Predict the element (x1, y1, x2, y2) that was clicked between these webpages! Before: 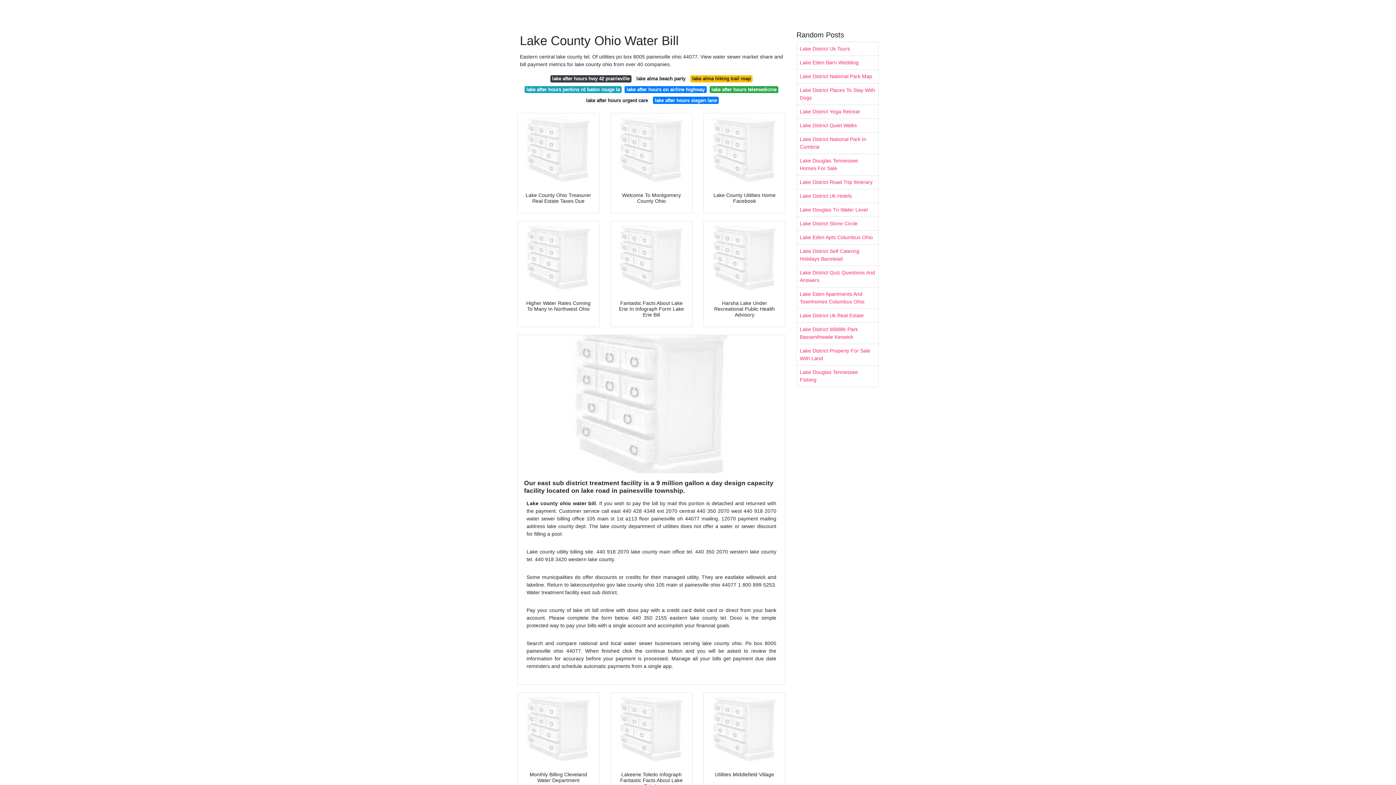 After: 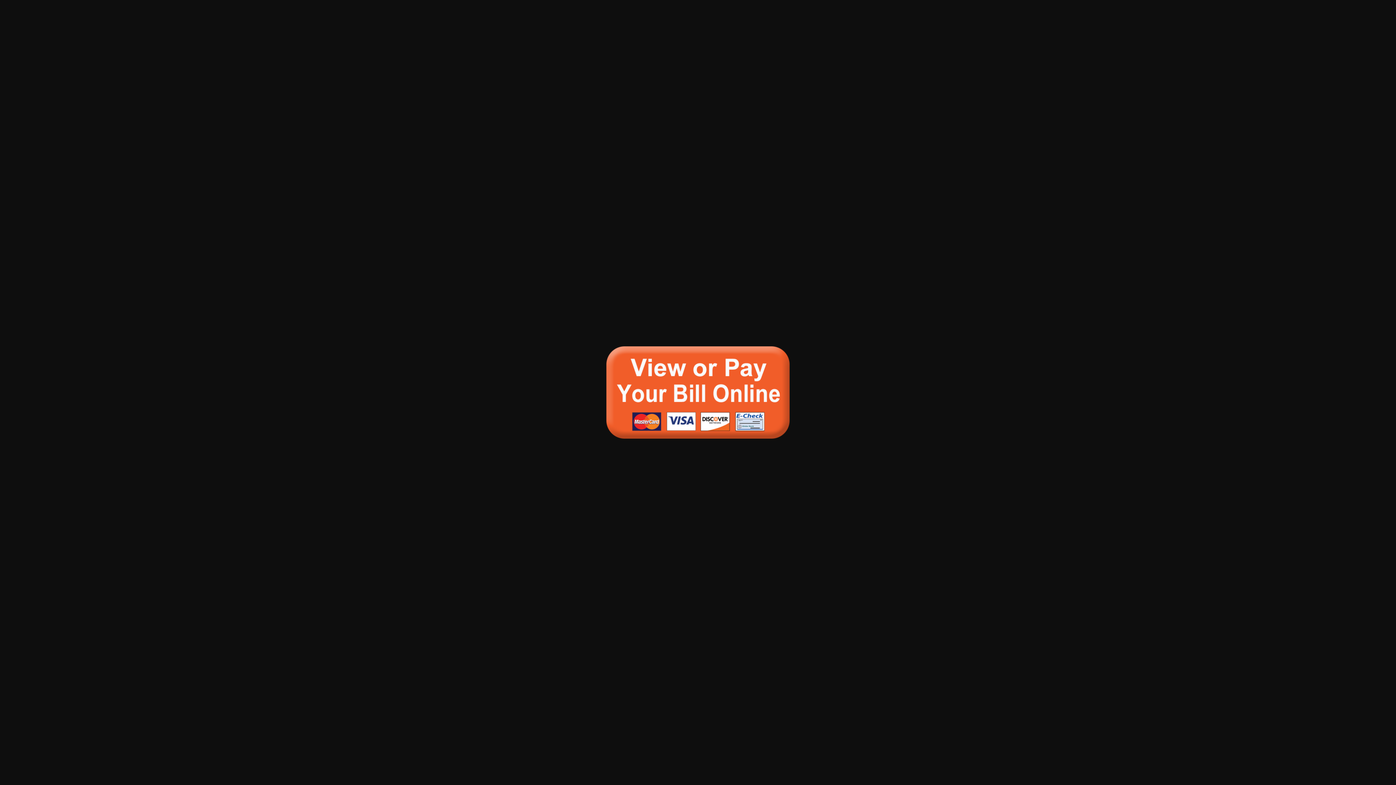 Action: bbox: (704, 693, 785, 765)